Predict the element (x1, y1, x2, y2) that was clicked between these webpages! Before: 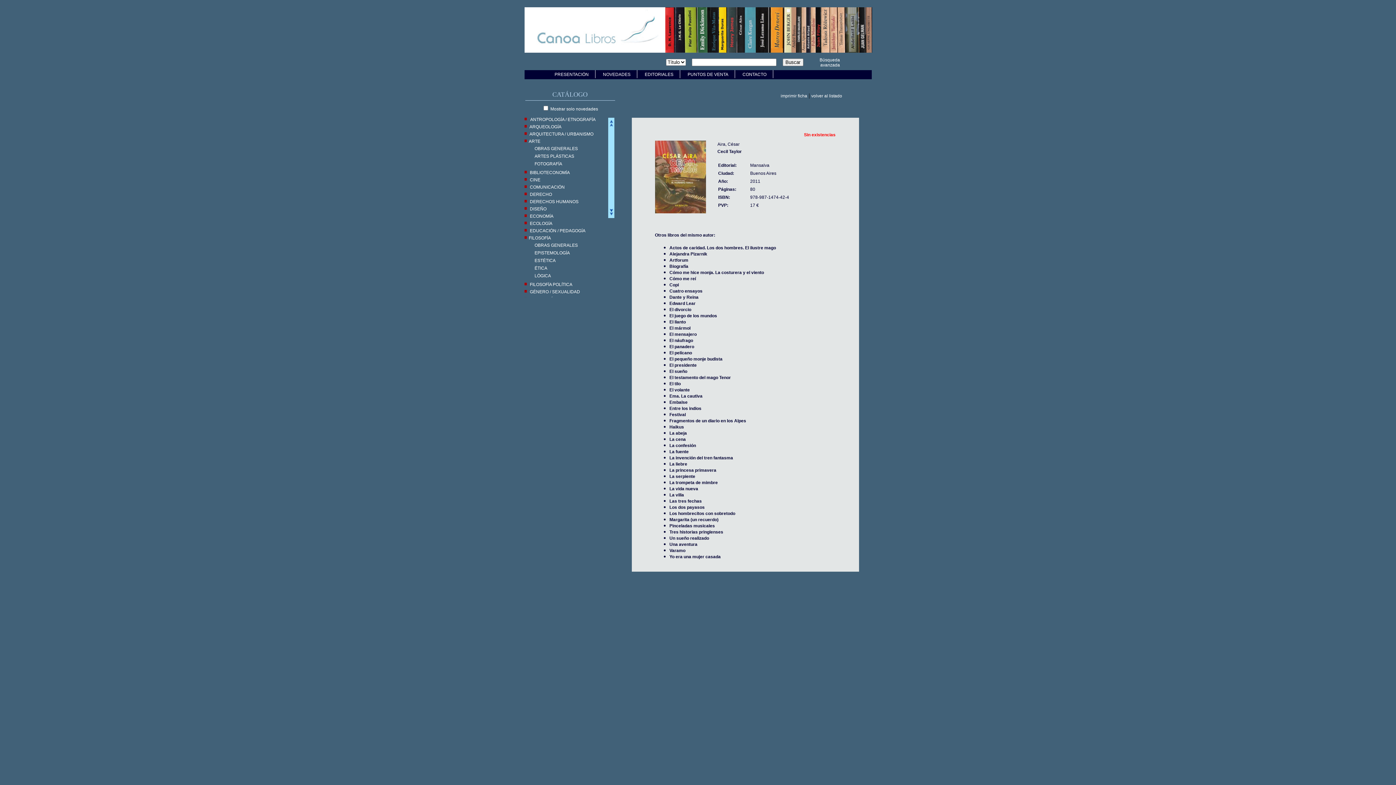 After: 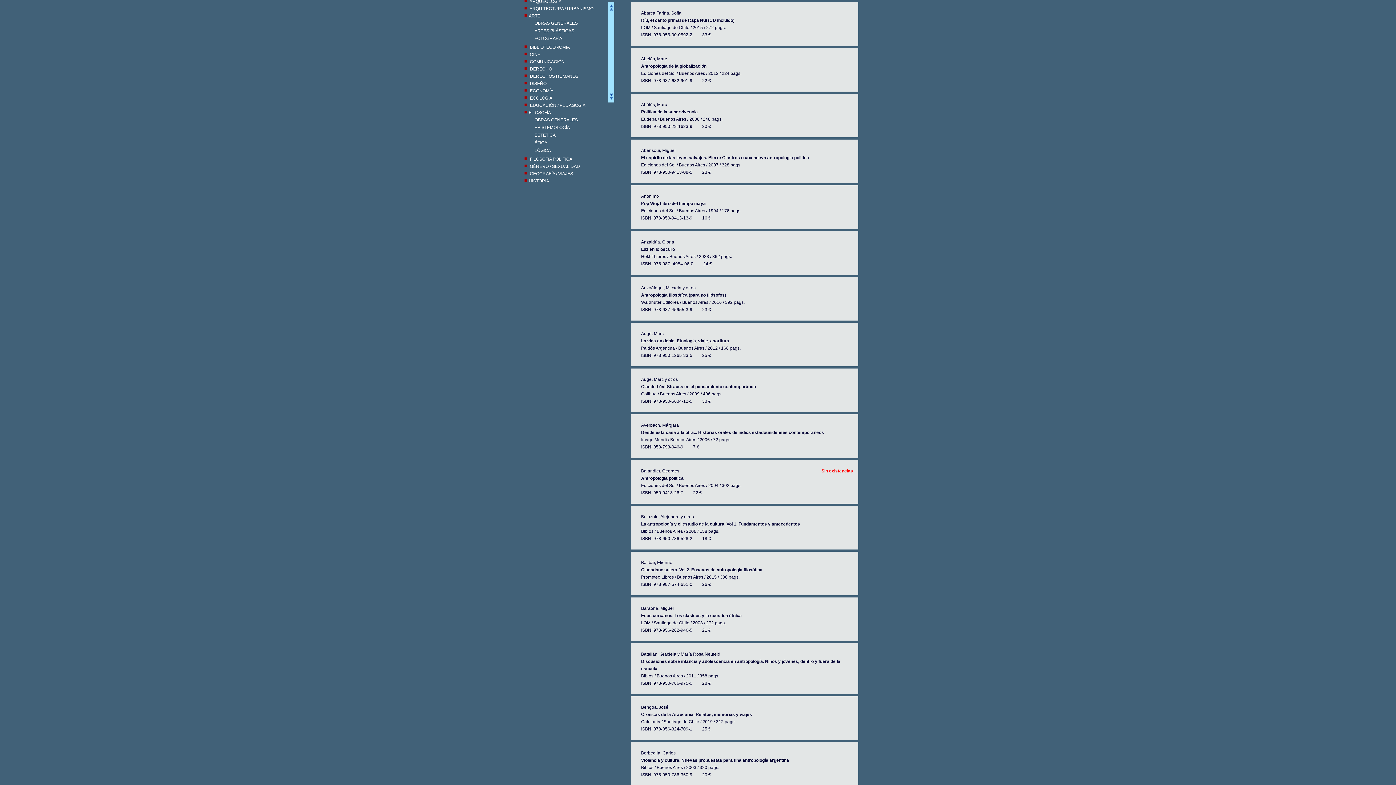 Action: bbox: (530, 117, 595, 122) label: ANTROPOLOGÍA / ETNOGRAFÍA
